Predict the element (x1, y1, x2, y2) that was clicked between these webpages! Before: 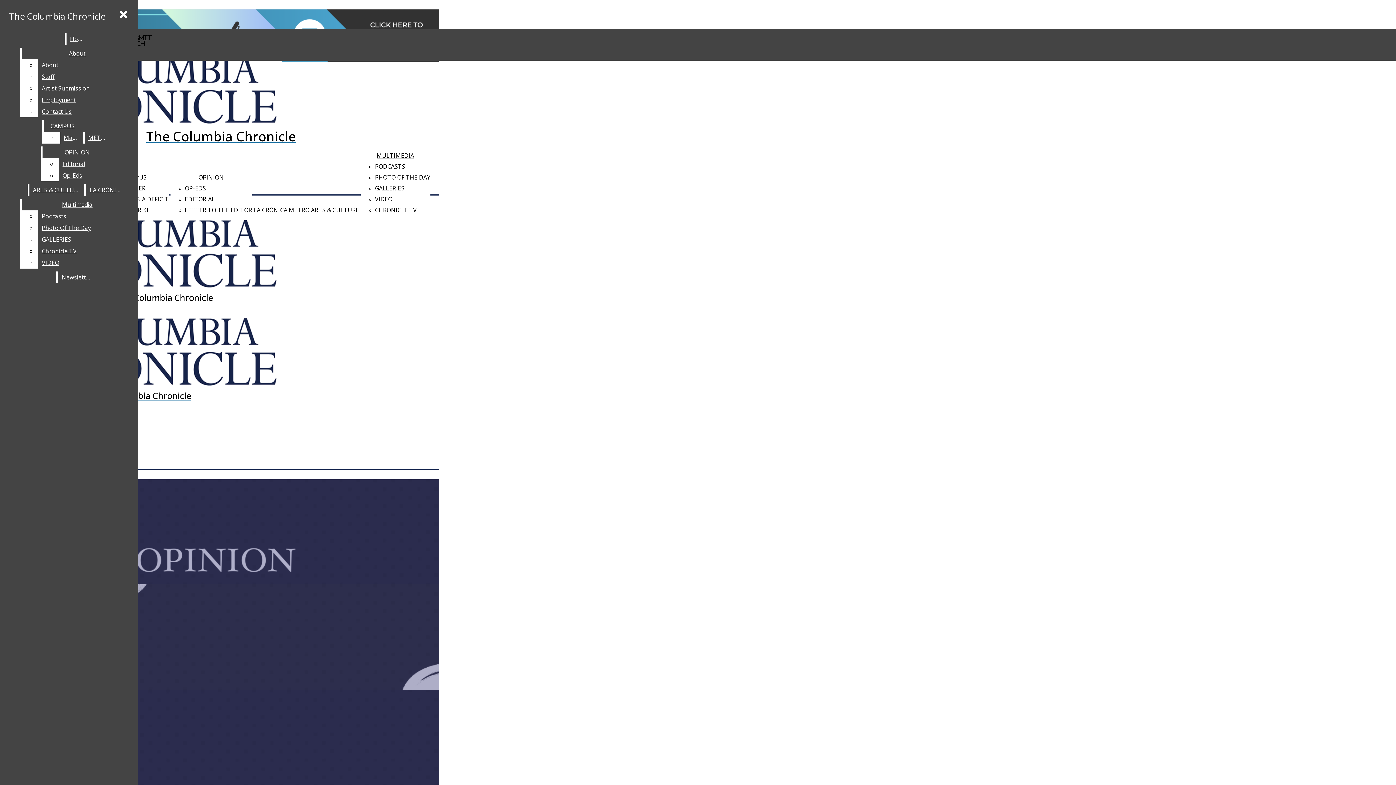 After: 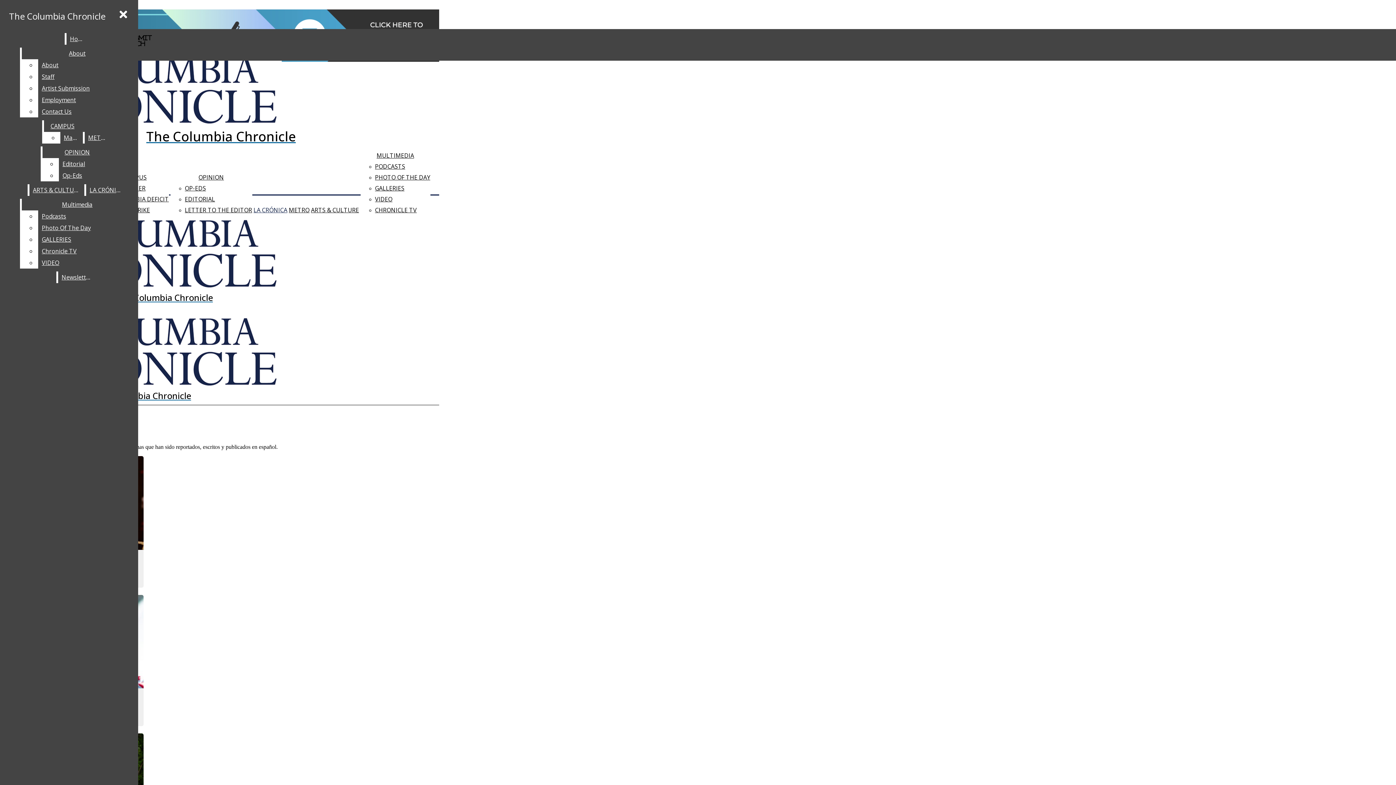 Action: label: LA CRÓNICA bbox: (86, 184, 125, 196)